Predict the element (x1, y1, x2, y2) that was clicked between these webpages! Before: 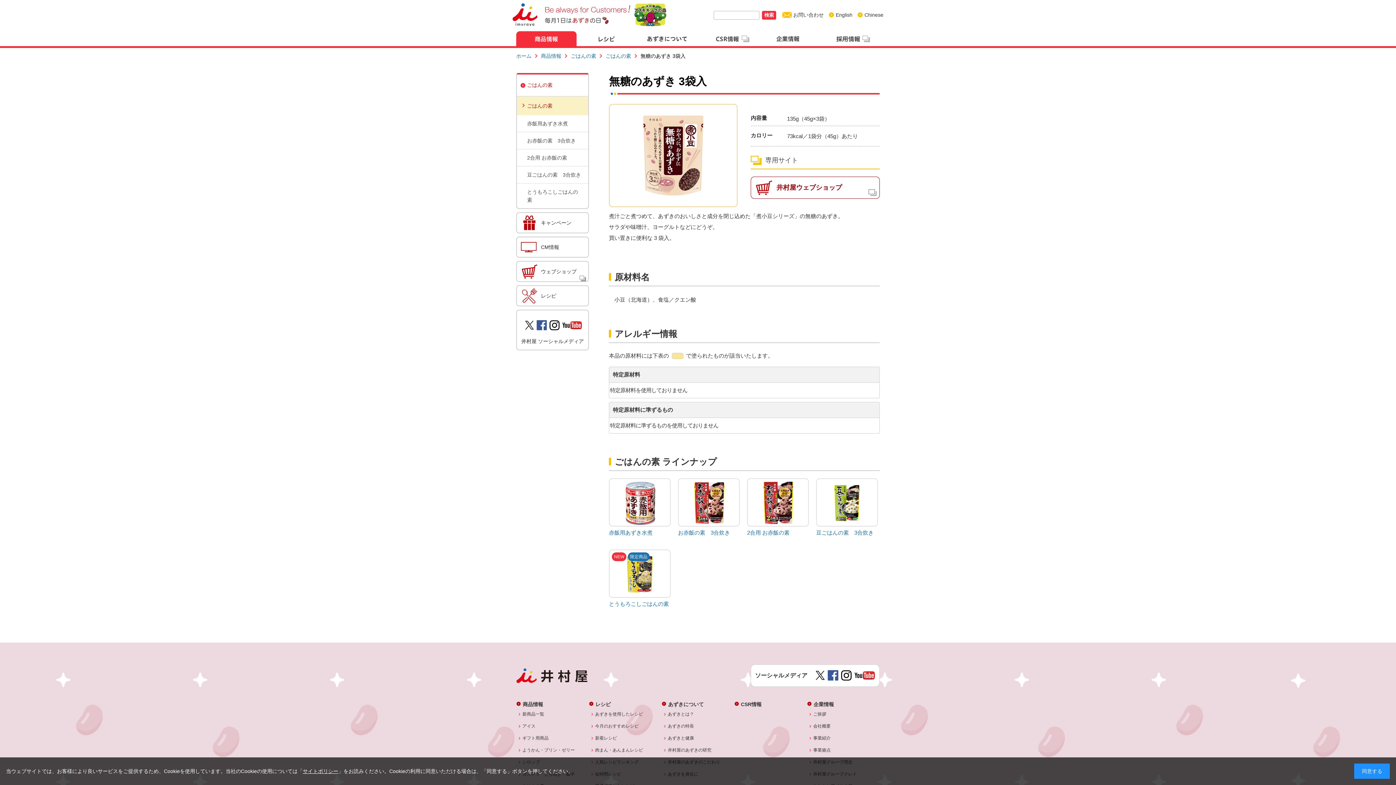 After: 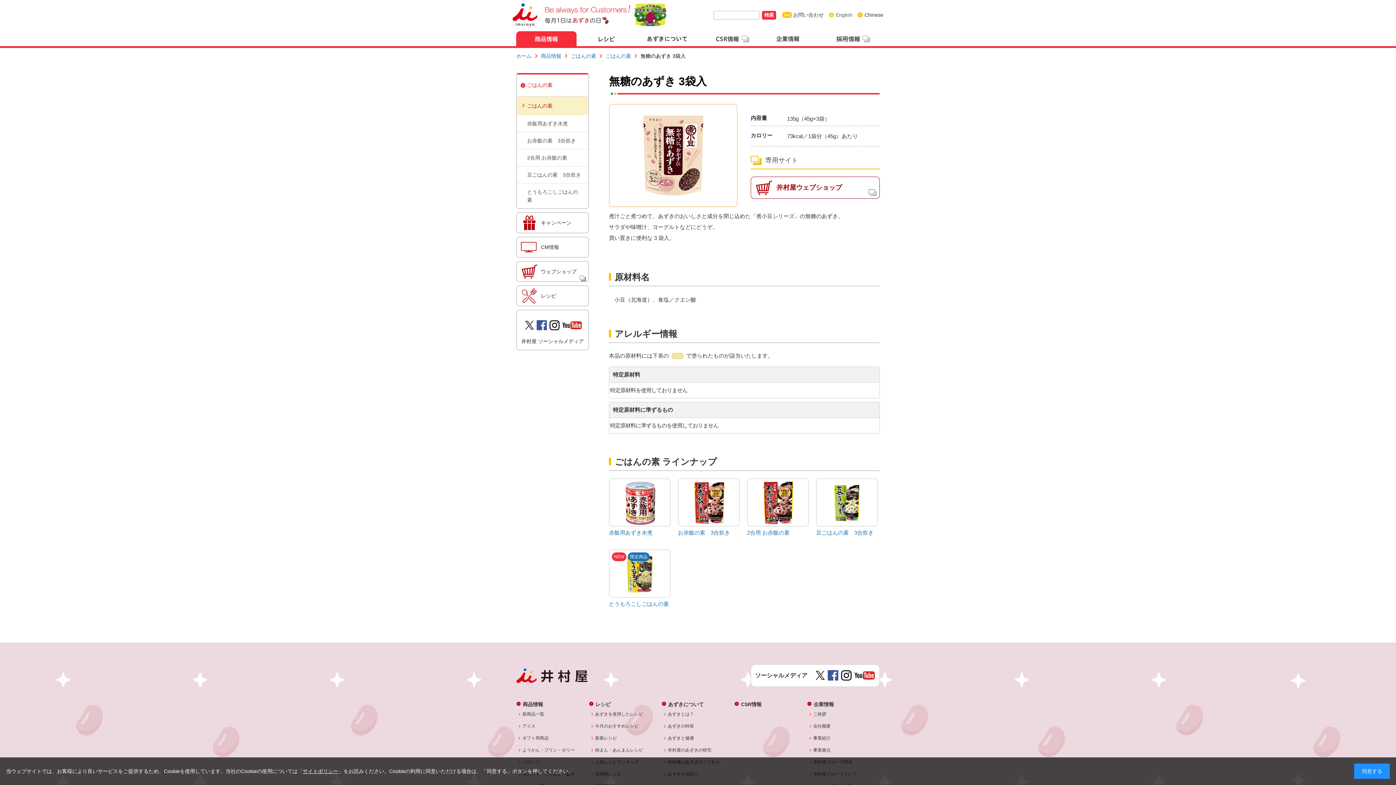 Action: bbox: (828, 10, 852, 19) label: English